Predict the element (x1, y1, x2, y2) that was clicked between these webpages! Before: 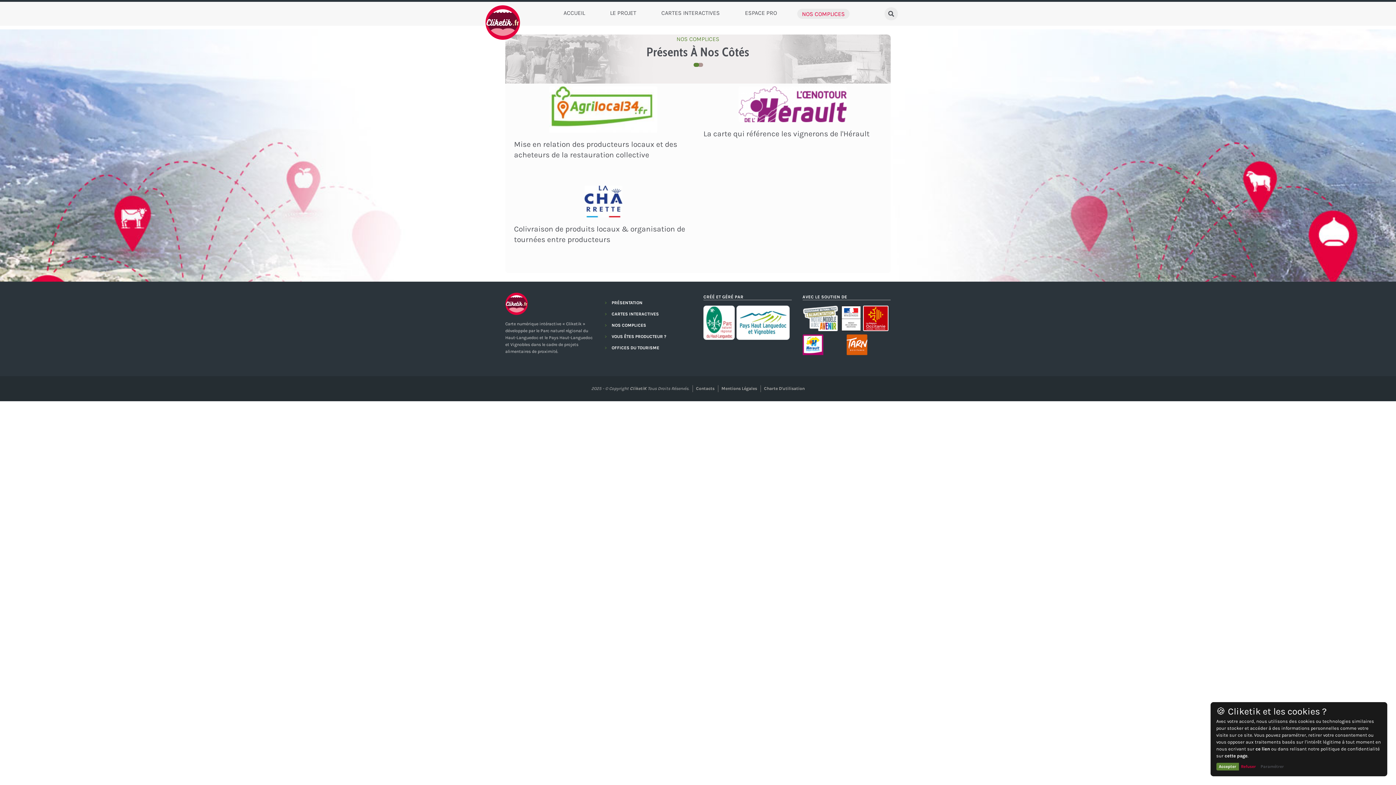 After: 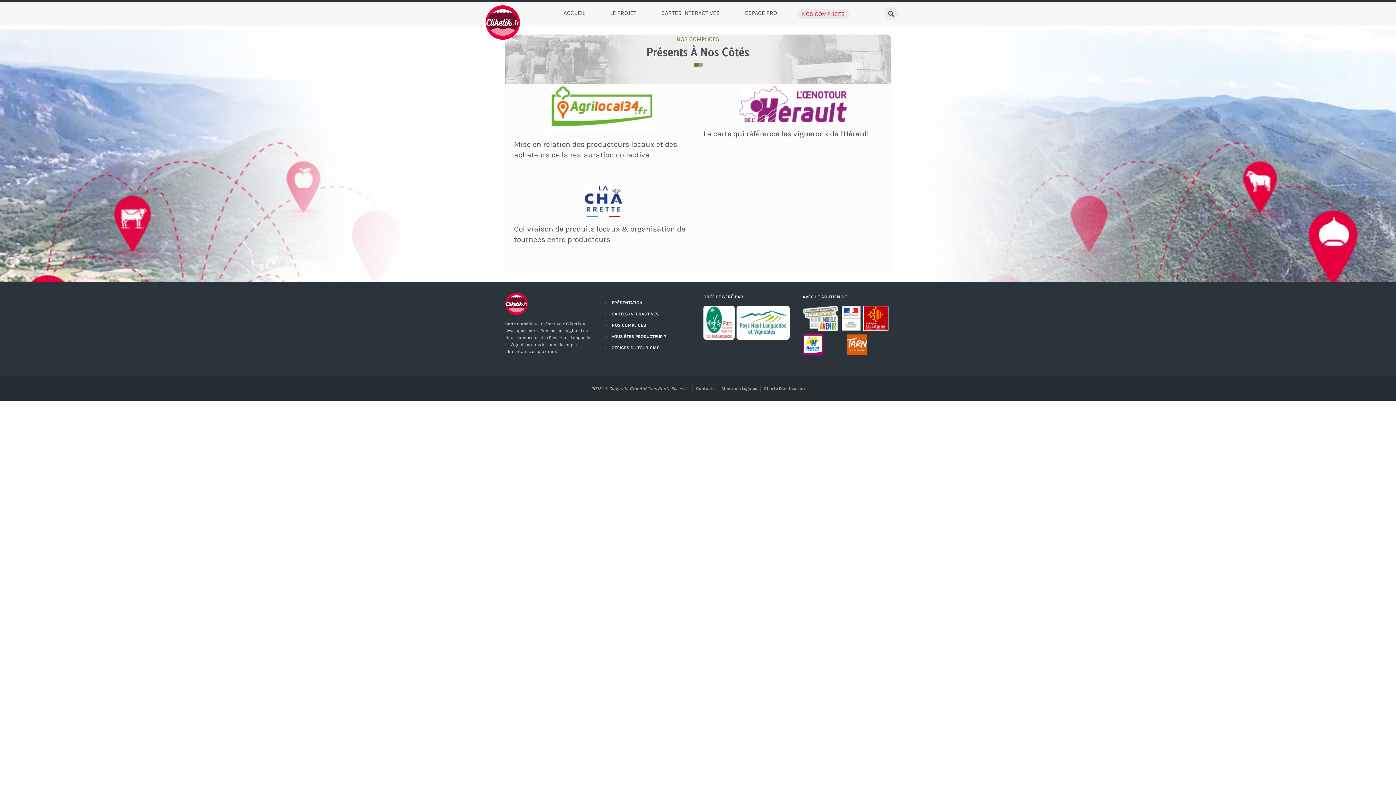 Action: bbox: (1216, 763, 1239, 770) label: Accepter